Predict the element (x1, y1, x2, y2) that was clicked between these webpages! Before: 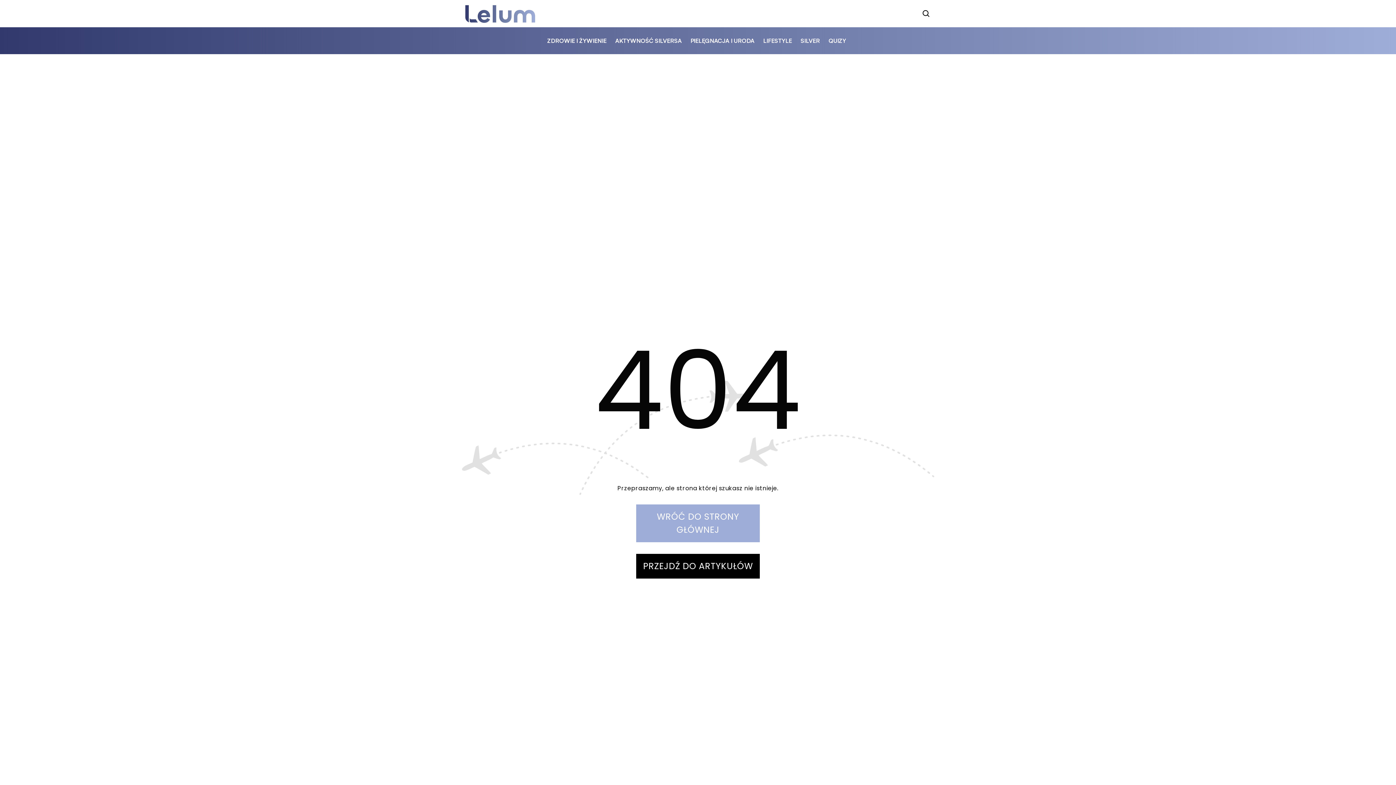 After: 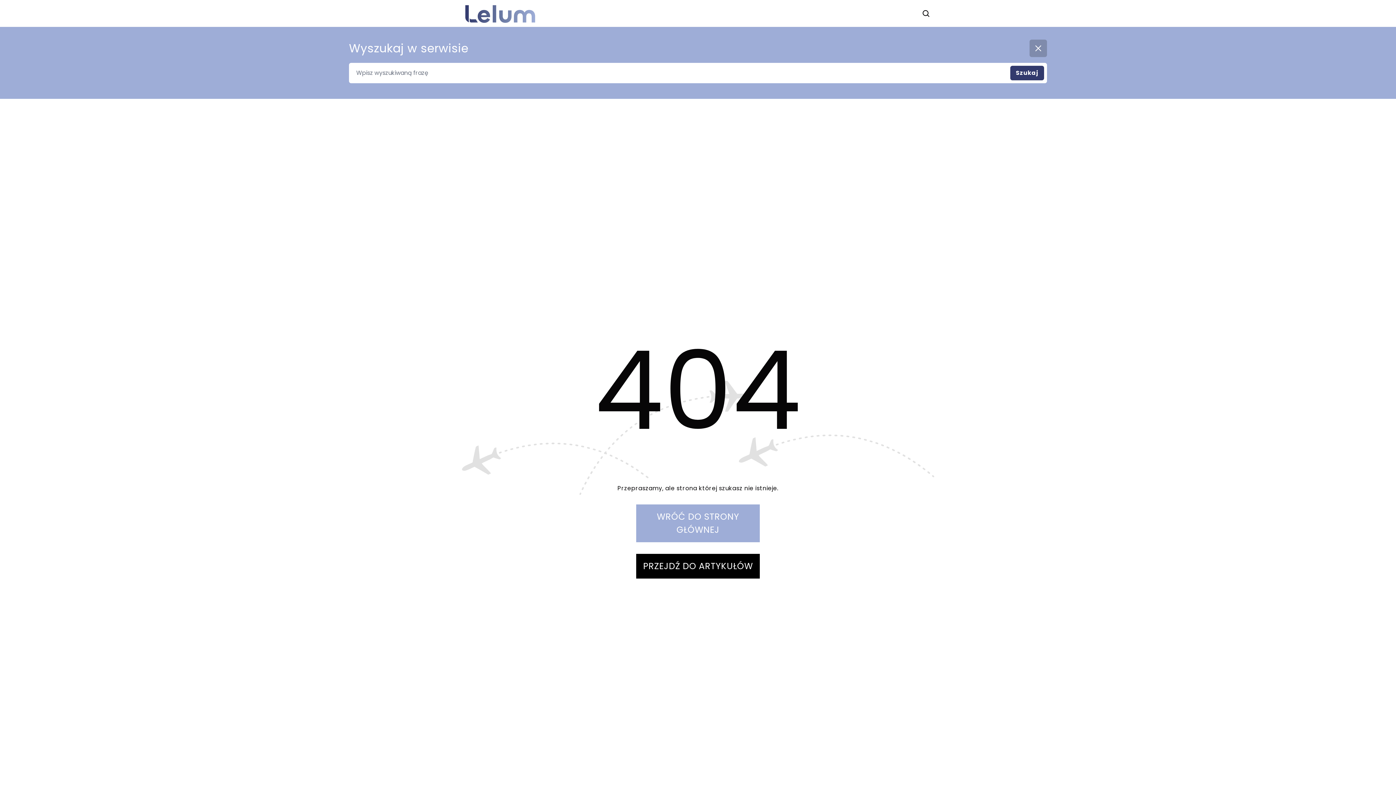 Action: bbox: (922, 9, 930, 18) label: szukaj